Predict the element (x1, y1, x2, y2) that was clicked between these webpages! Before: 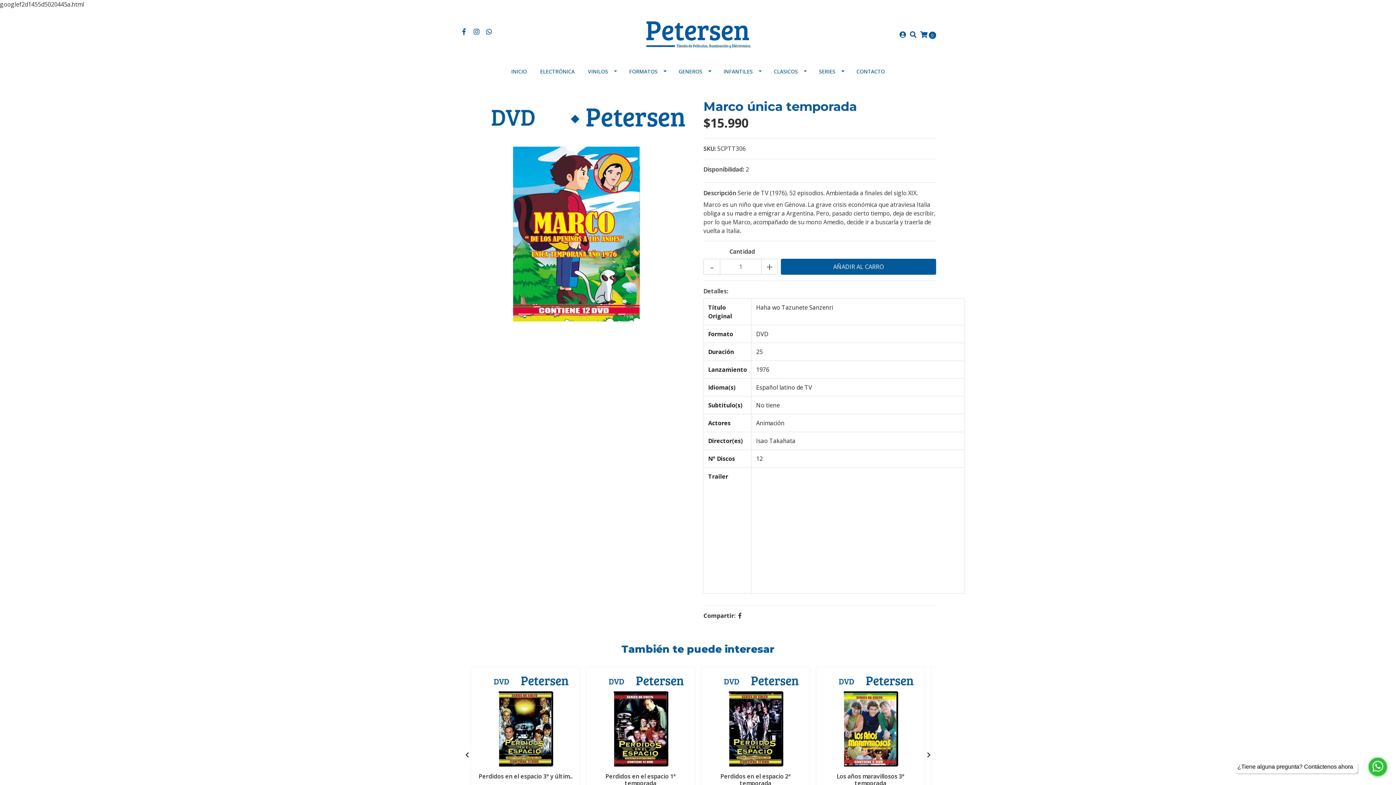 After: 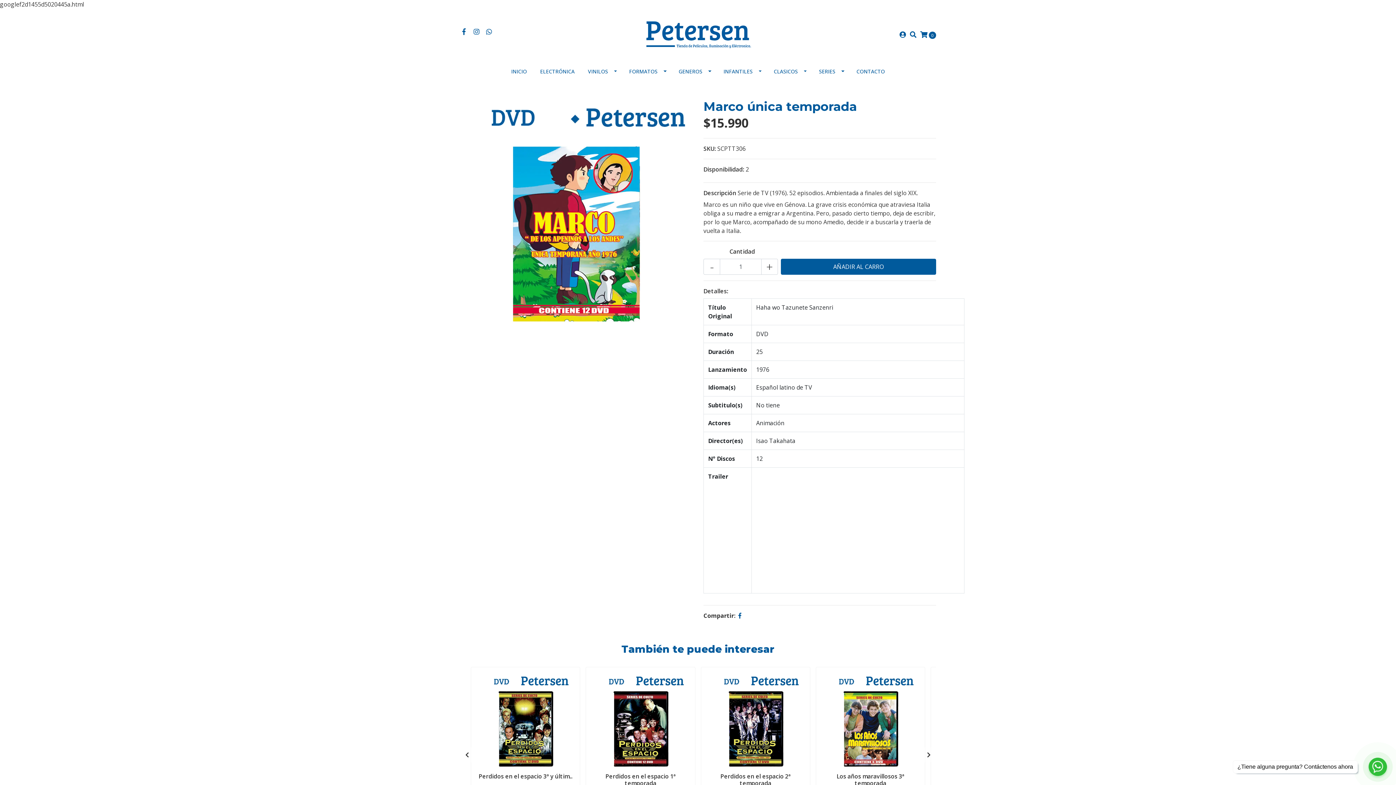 Action: bbox: (738, 611, 741, 619)